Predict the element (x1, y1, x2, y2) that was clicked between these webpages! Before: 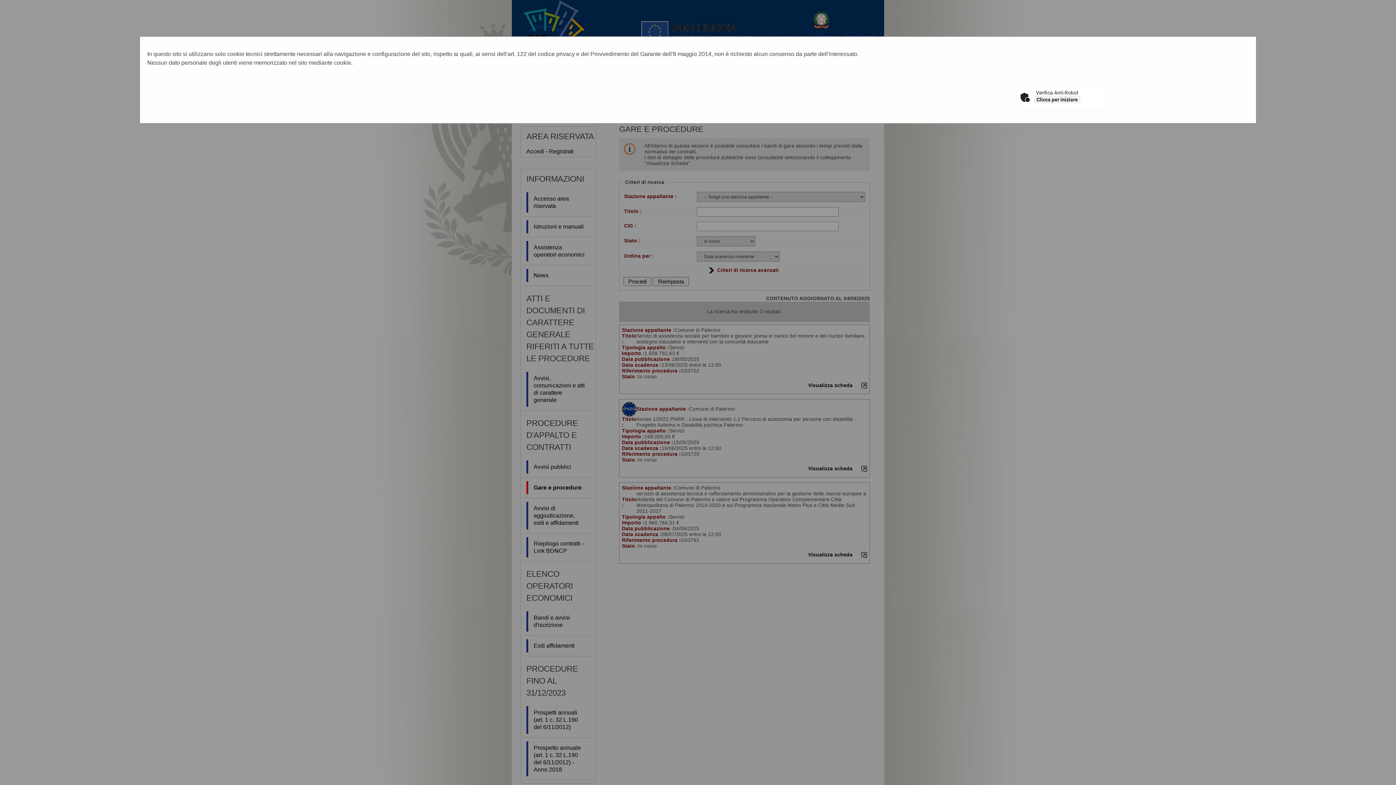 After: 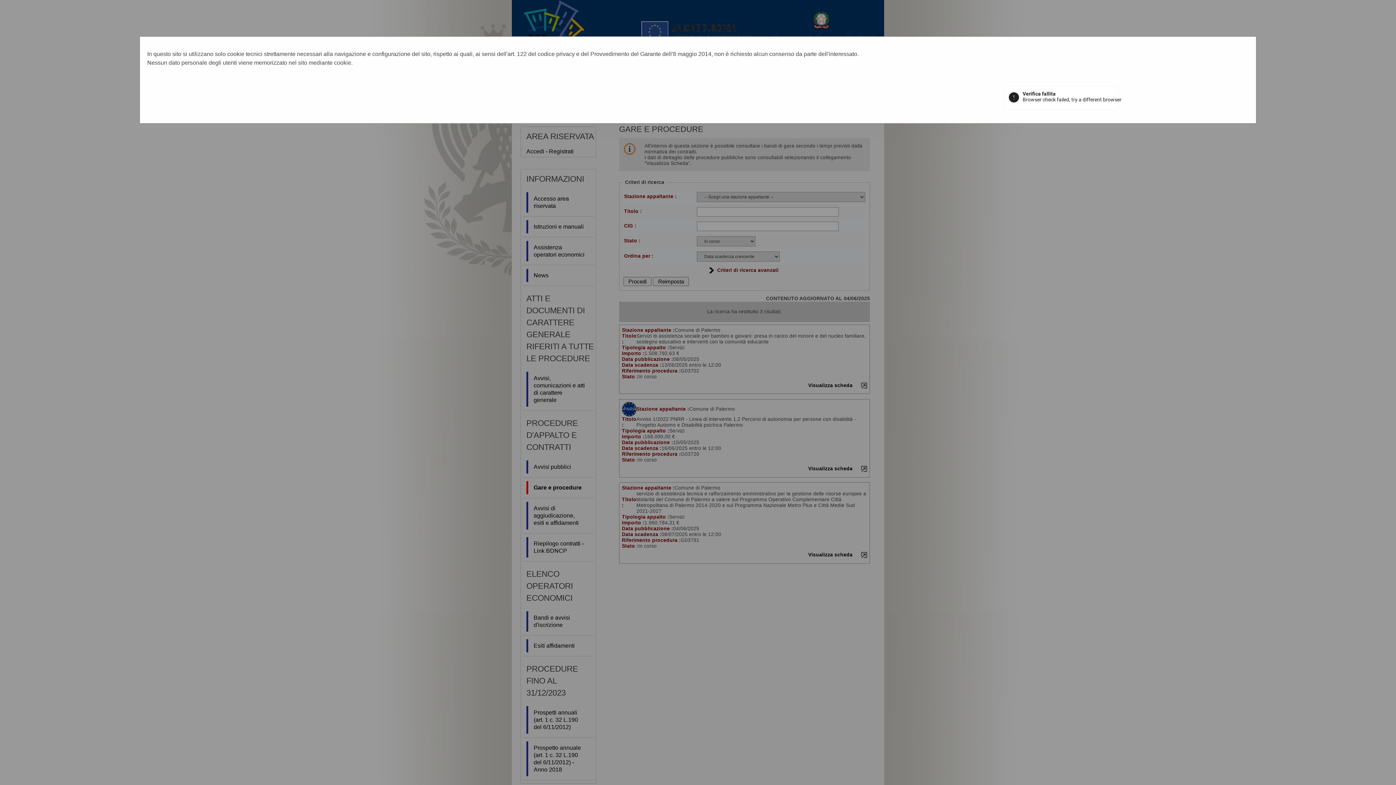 Action: label: Clicca per iniziare bbox: (1034, 95, 1080, 103)